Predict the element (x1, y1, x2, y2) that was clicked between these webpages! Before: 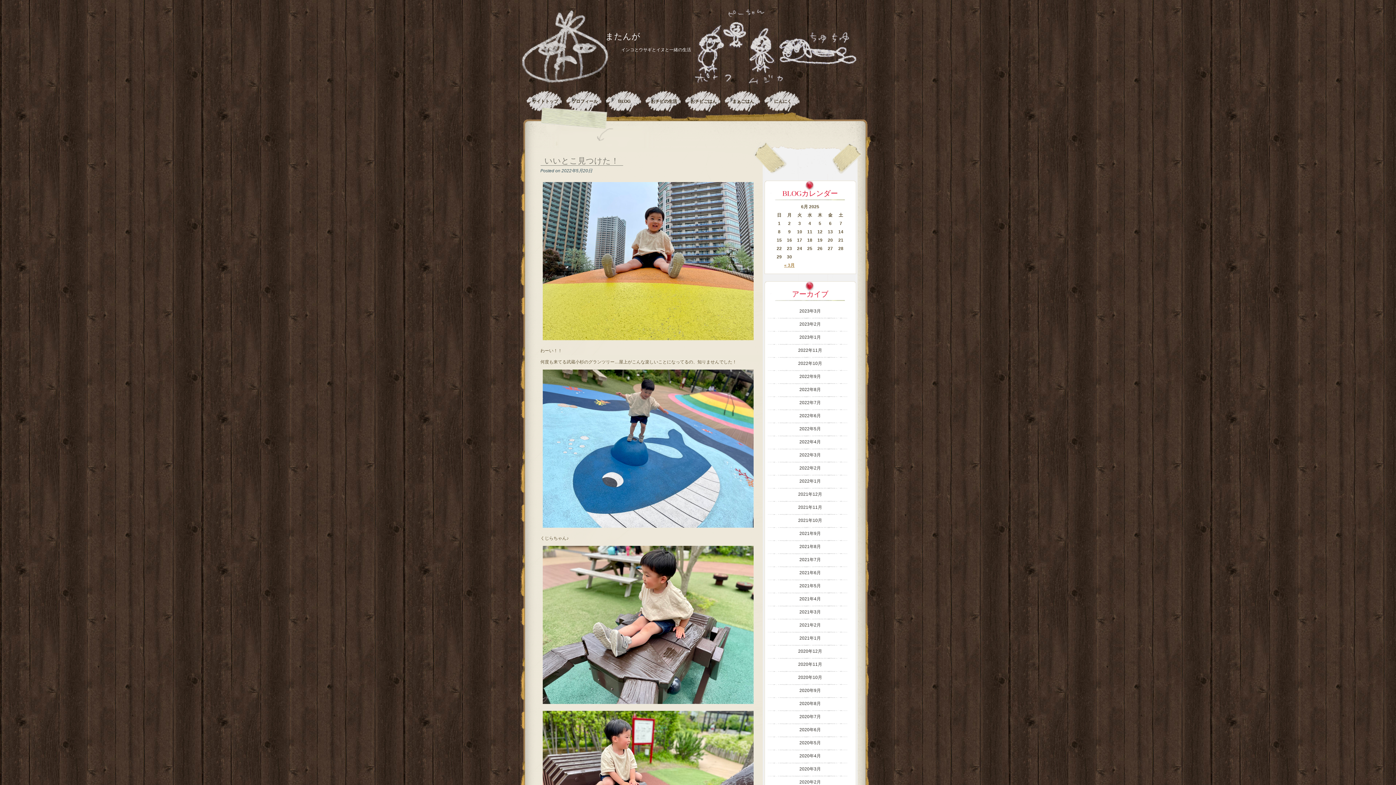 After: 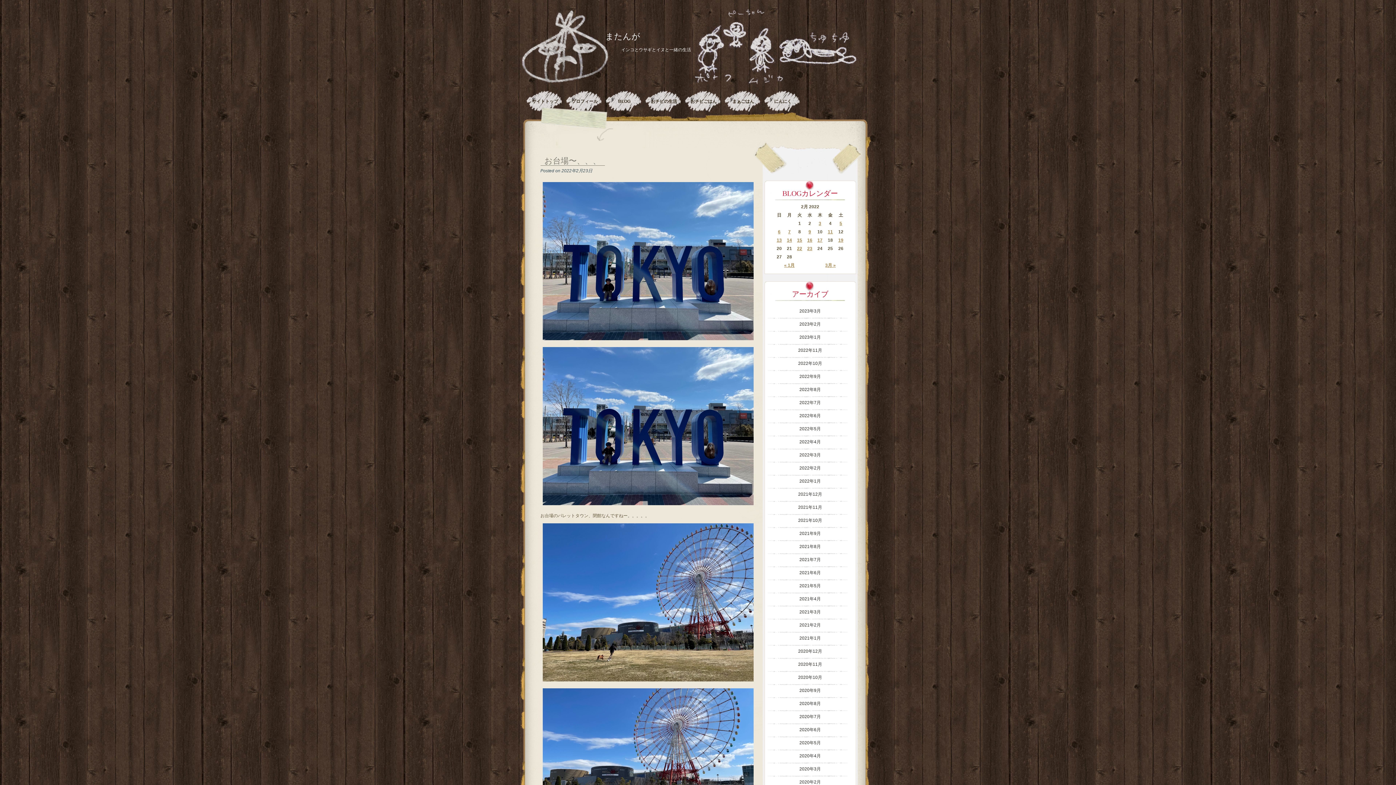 Action: bbox: (797, 465, 823, 470) label: 2022年2月